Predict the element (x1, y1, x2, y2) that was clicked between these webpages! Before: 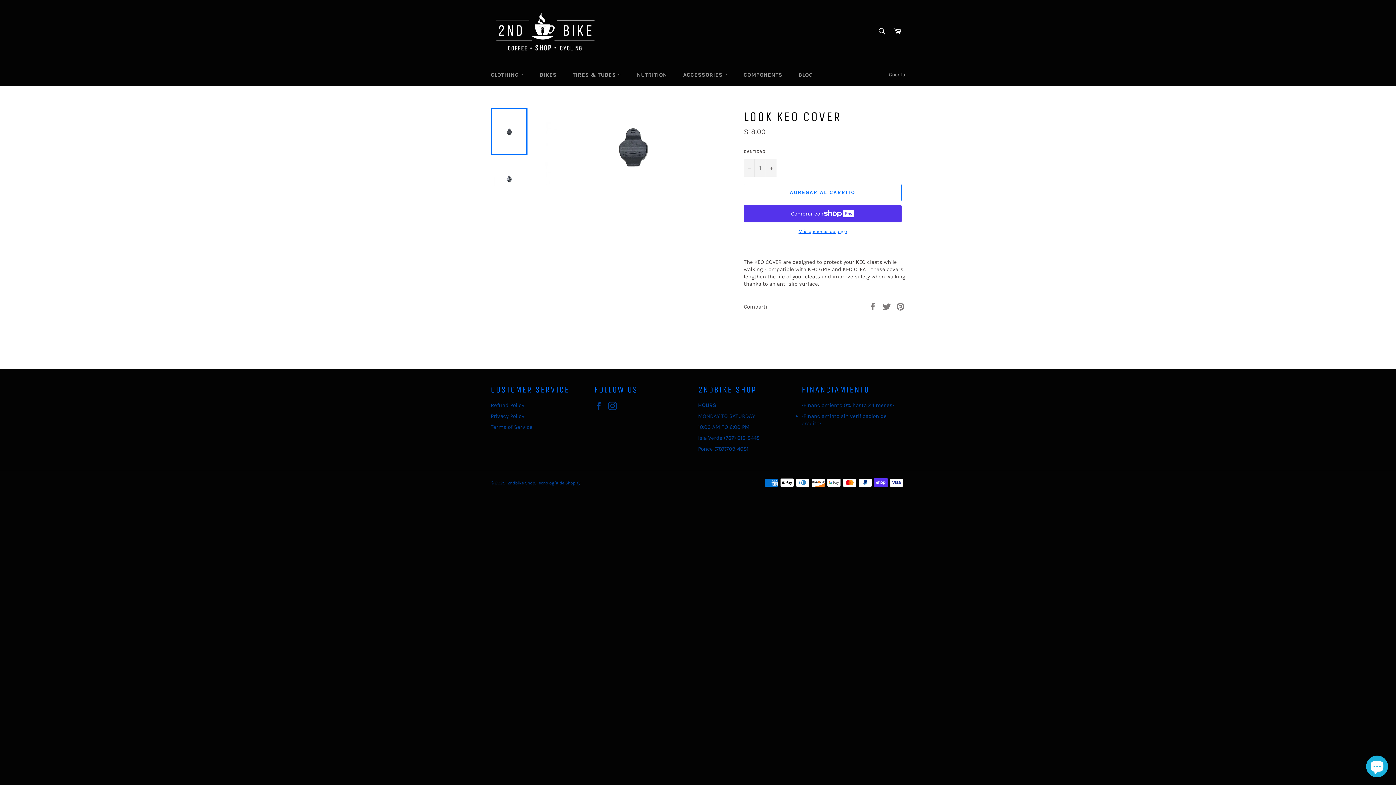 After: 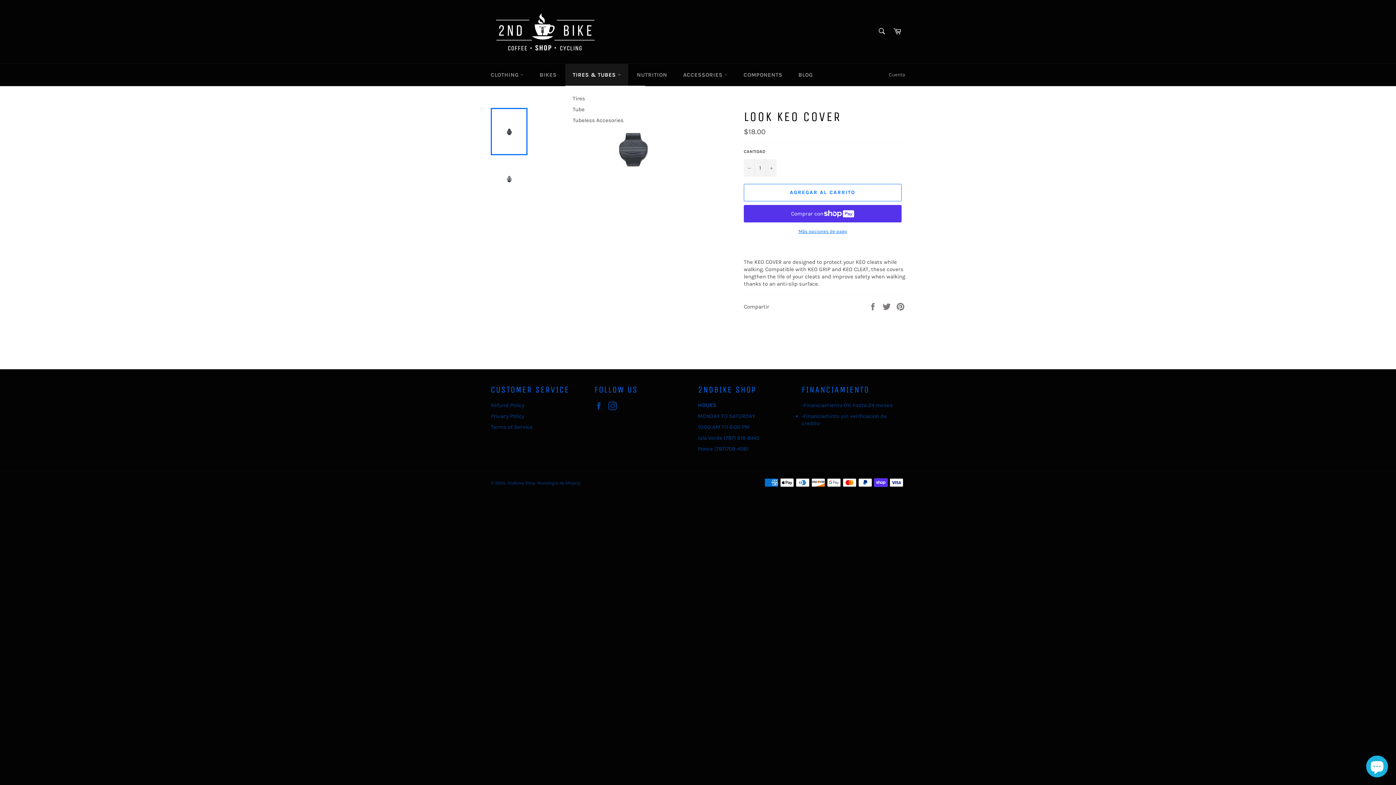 Action: label: TIRES & TUBES  bbox: (565, 64, 628, 85)